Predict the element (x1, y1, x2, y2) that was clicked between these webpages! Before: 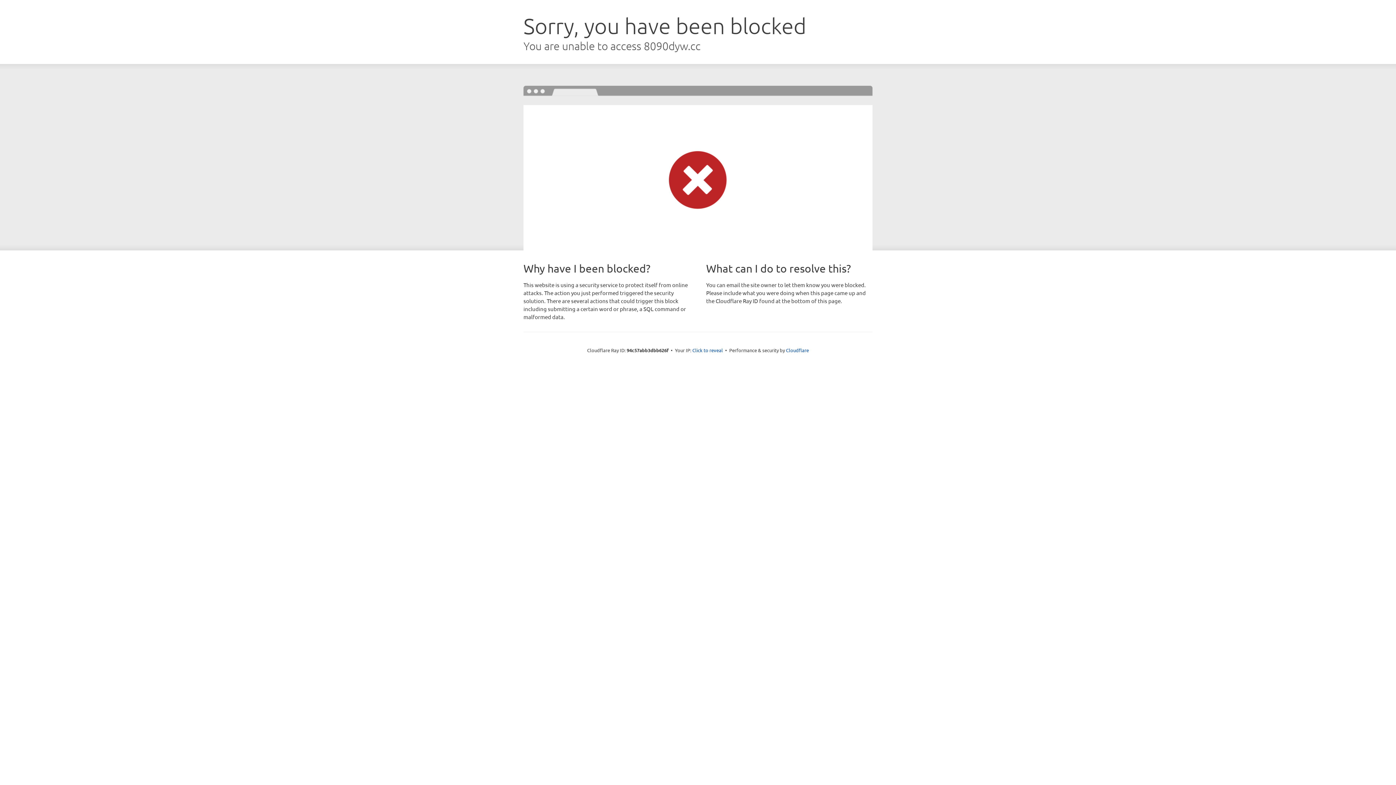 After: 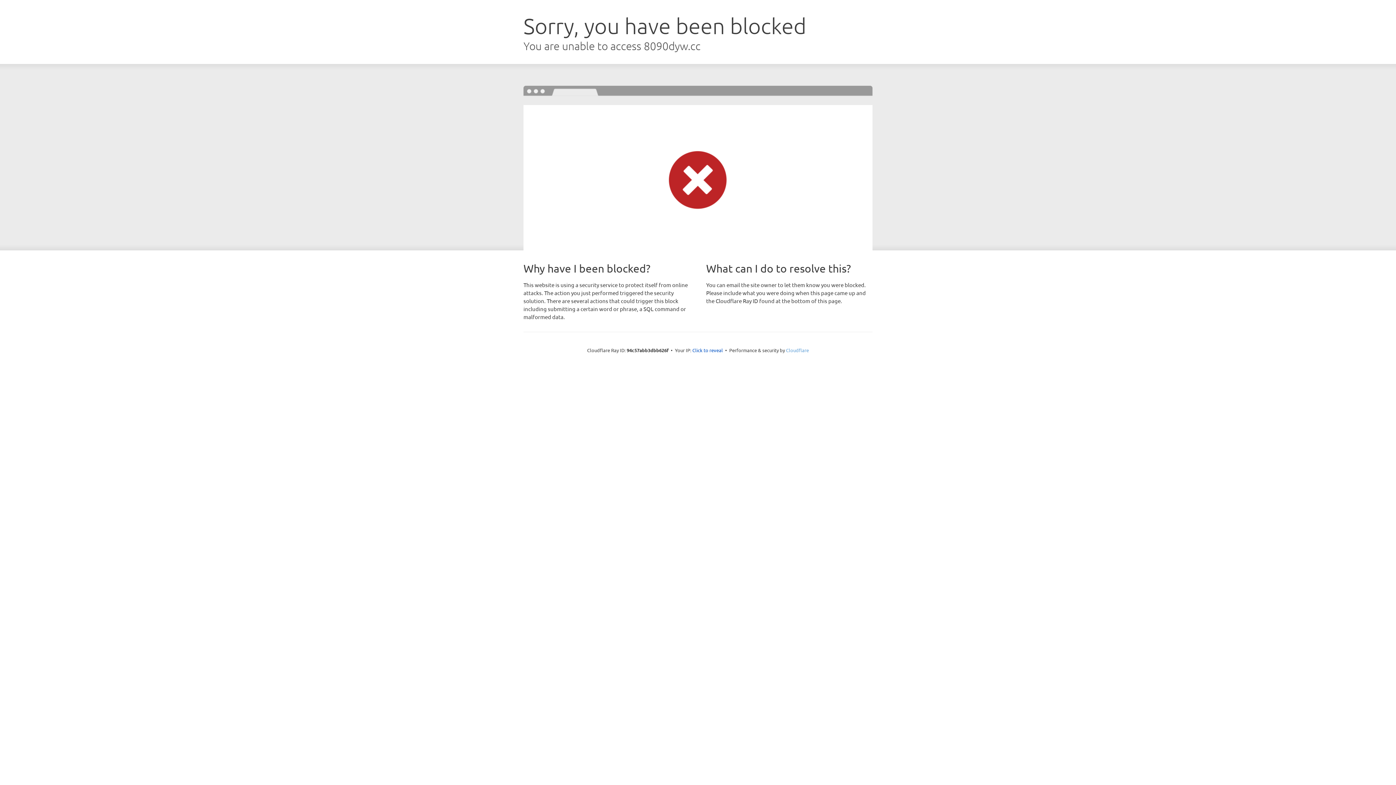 Action: label: Cloudflare bbox: (786, 347, 809, 353)